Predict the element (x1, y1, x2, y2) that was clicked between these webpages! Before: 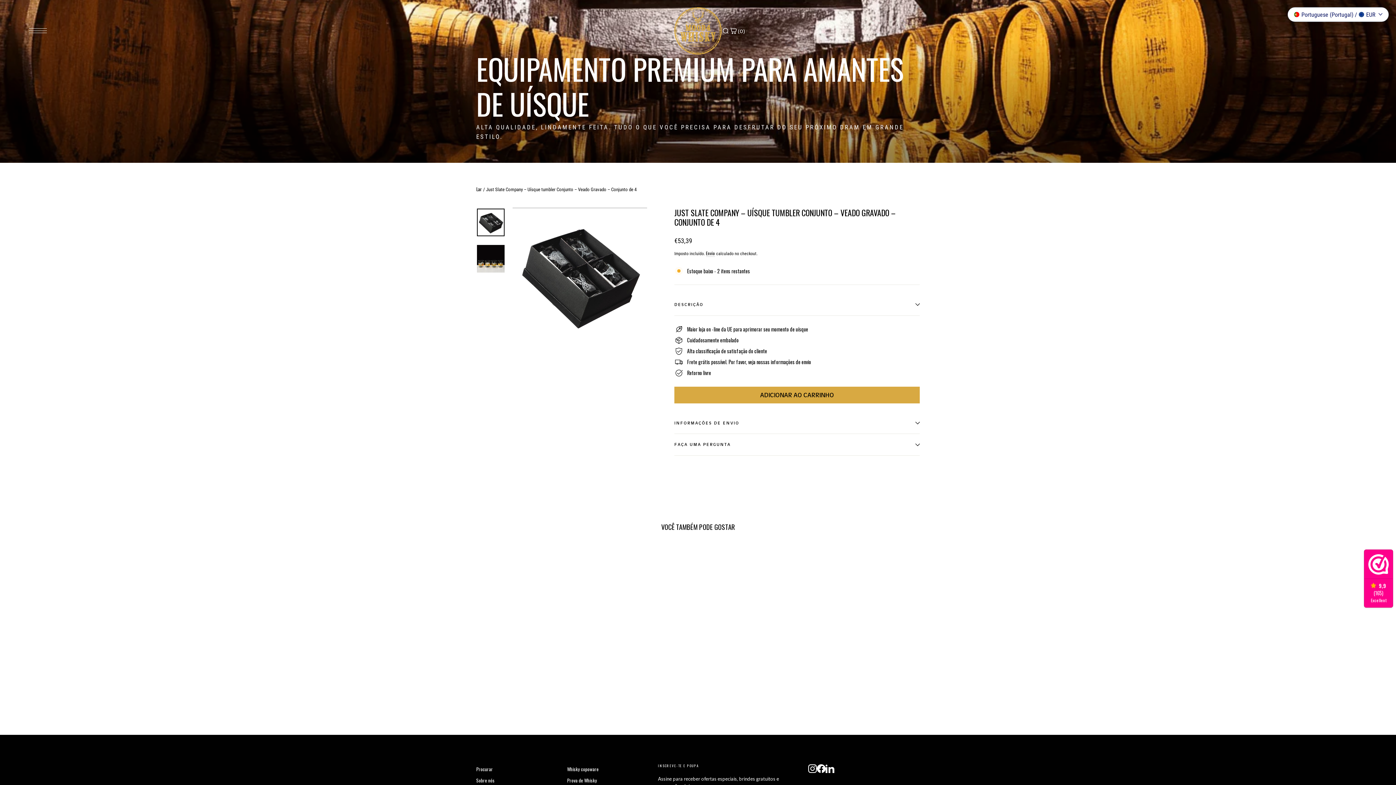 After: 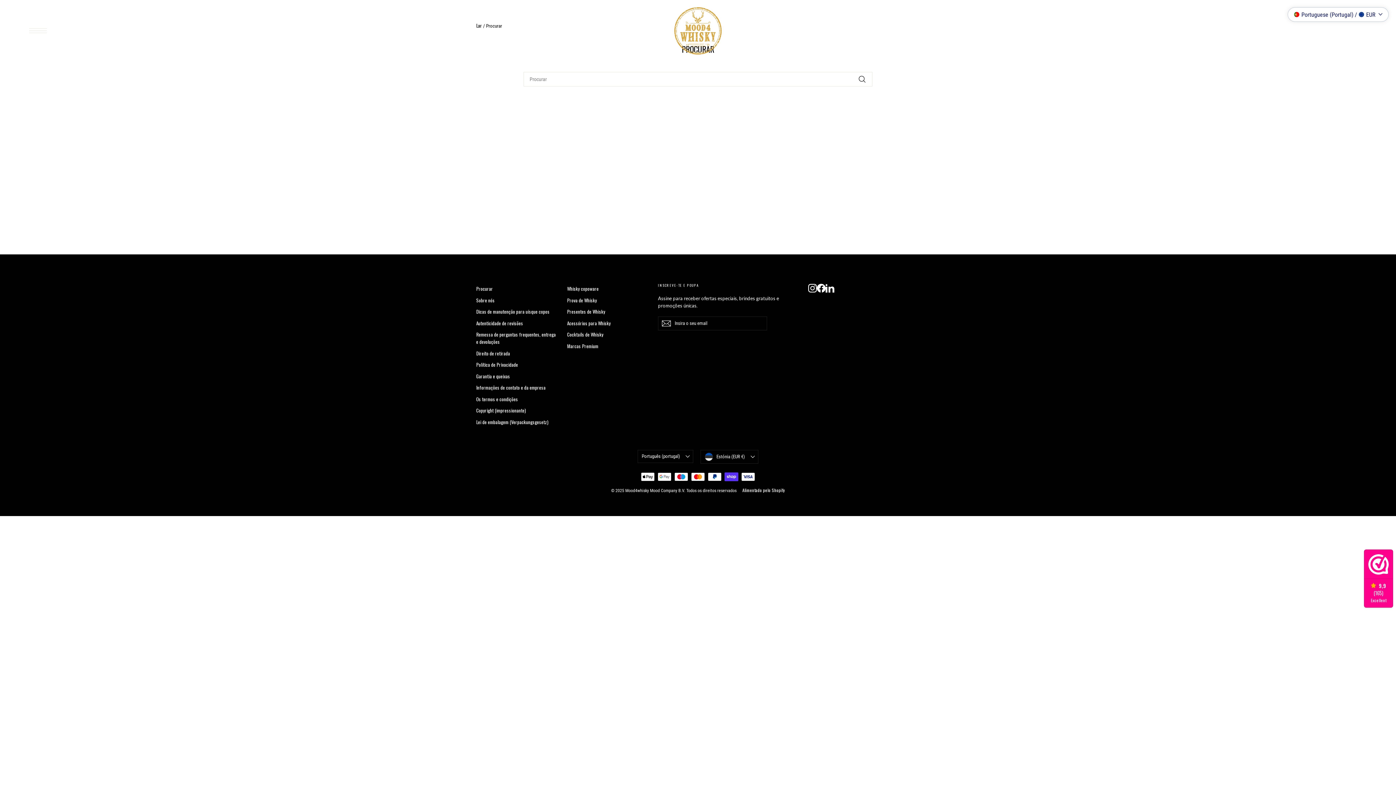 Action: label: Procurar bbox: (476, 771, 556, 781)